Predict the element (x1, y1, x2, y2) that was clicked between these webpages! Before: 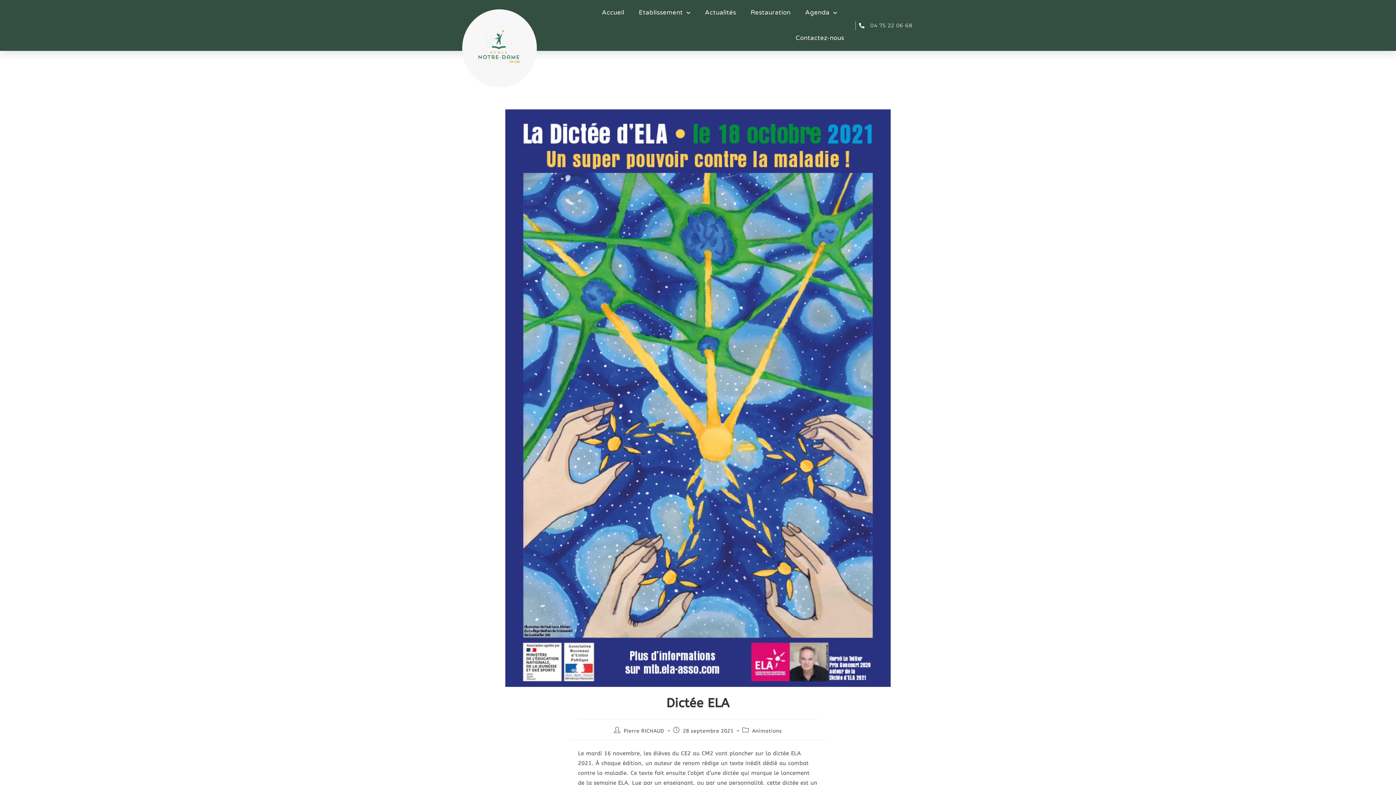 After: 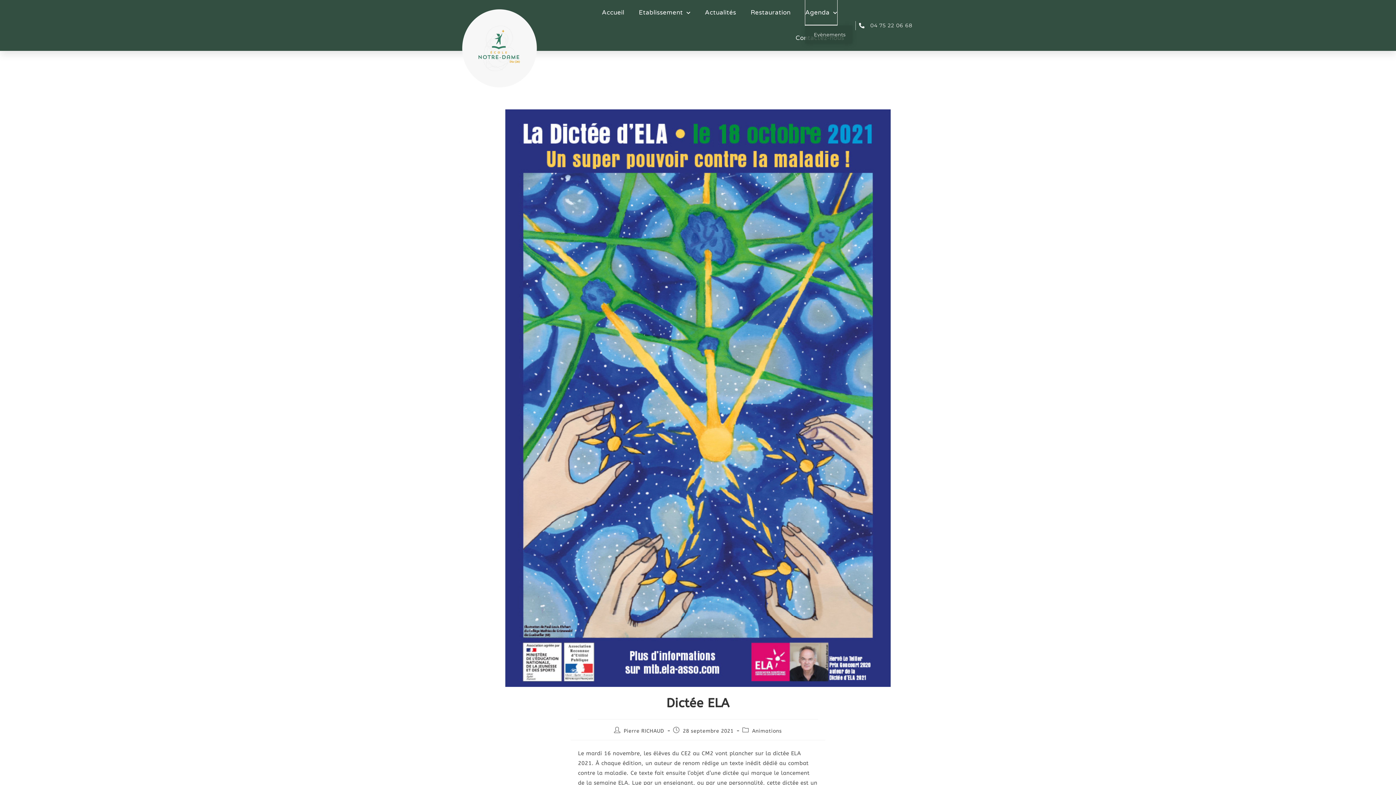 Action: label: Agenda bbox: (805, 0, 837, 25)